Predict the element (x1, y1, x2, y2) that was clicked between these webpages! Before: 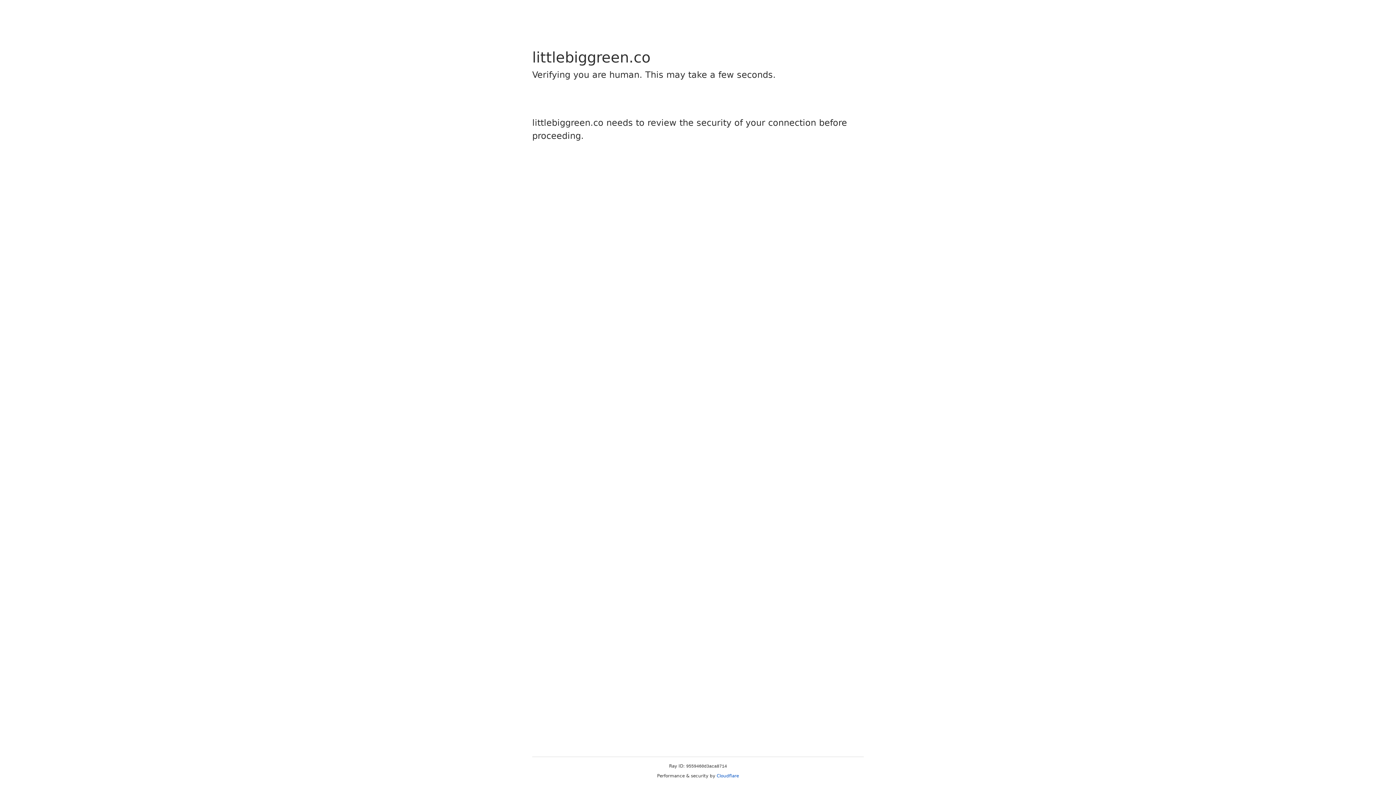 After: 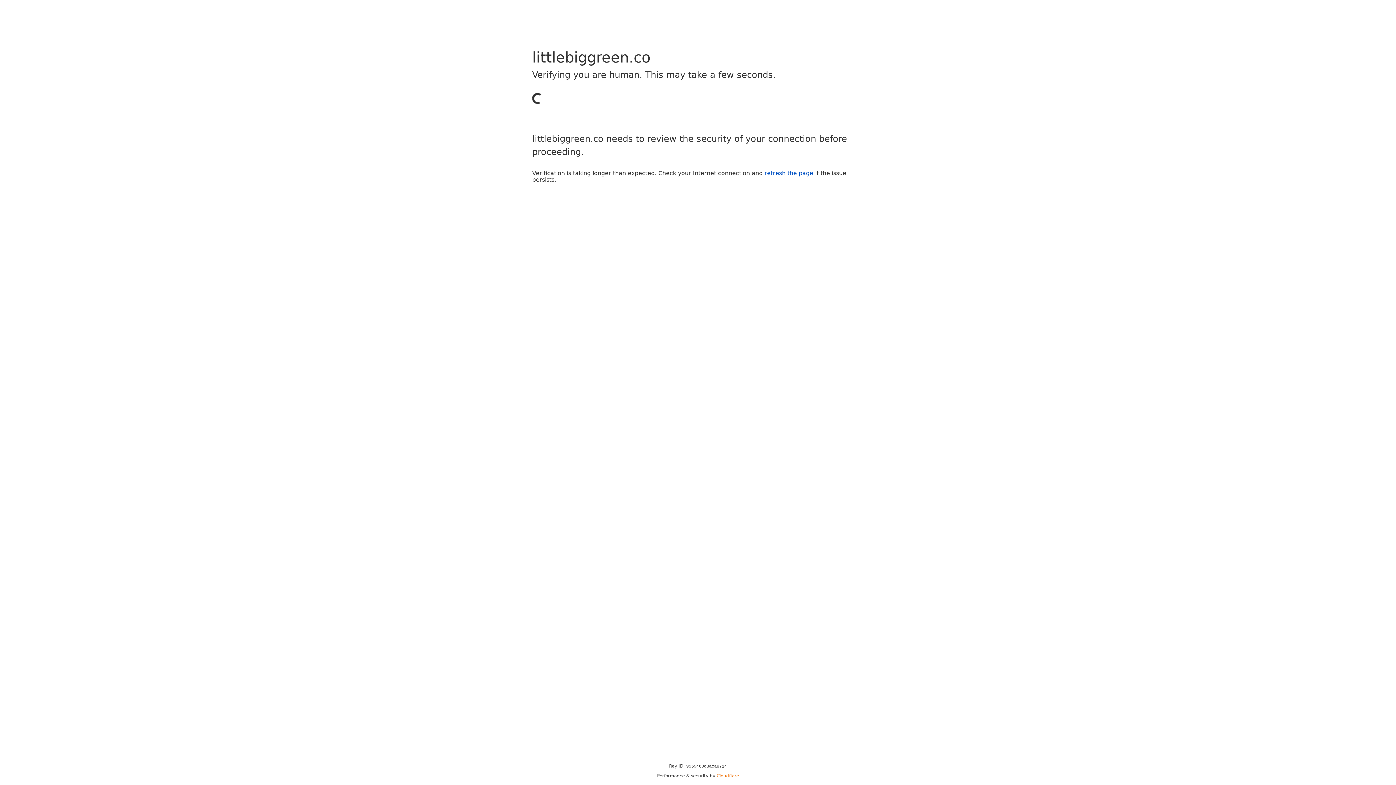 Action: bbox: (716, 773, 739, 778) label: Cloudflare